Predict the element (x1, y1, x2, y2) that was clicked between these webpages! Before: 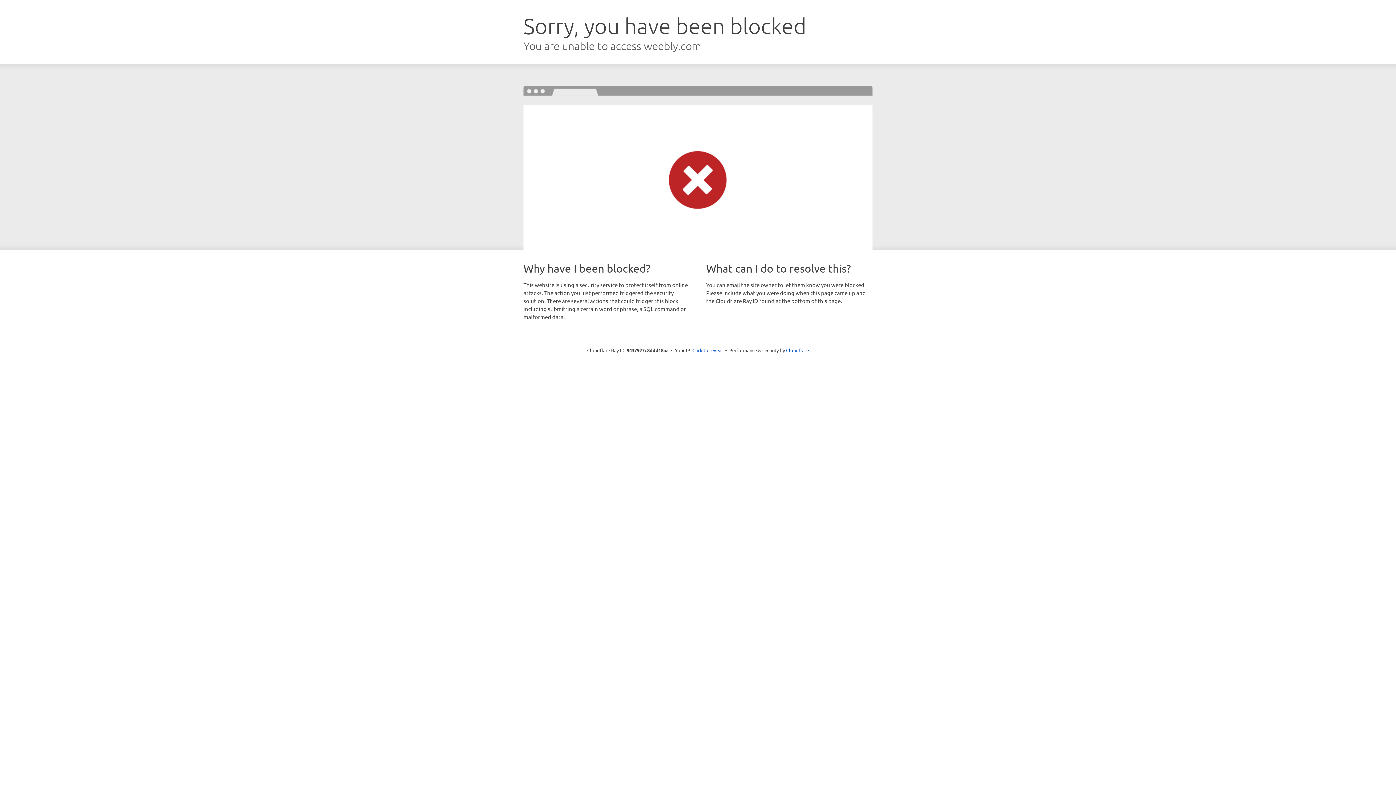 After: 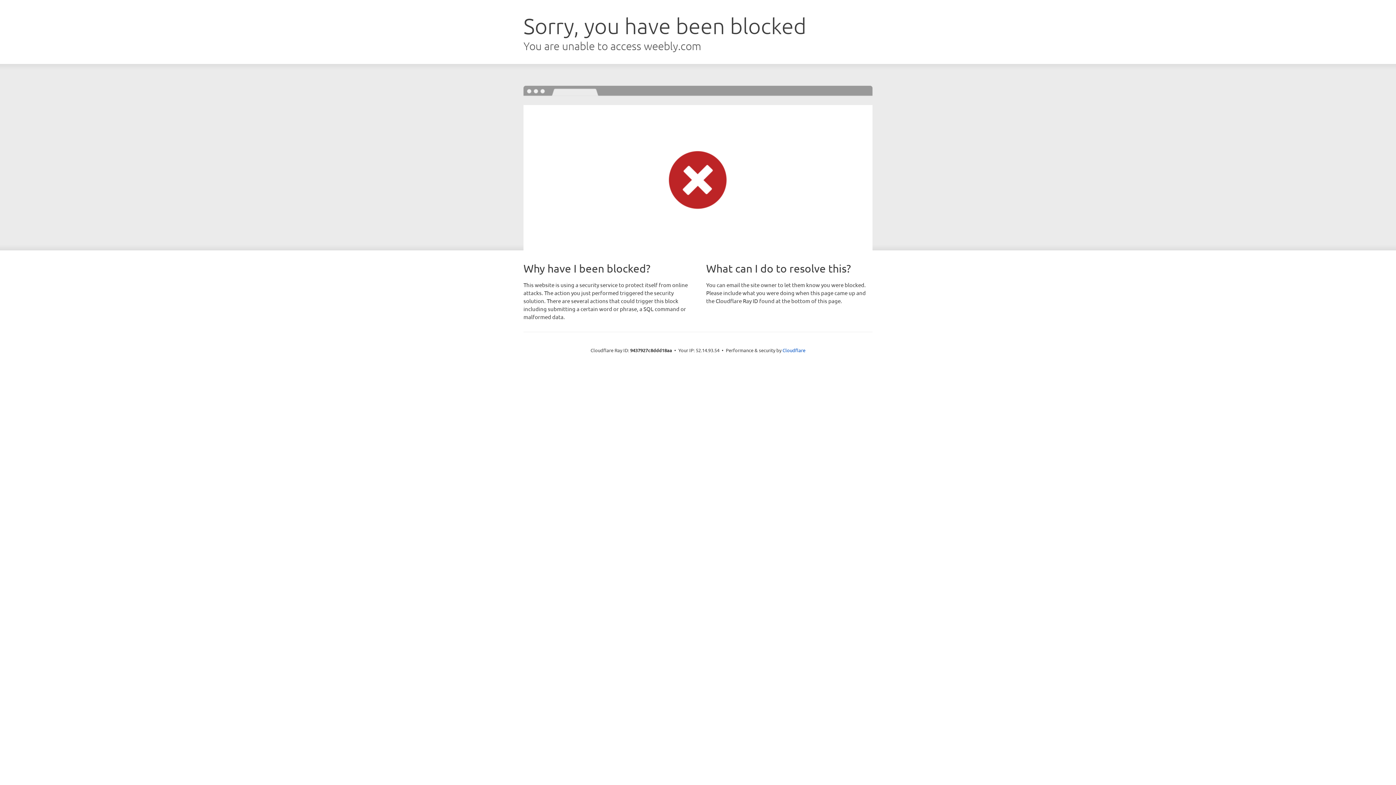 Action: bbox: (692, 346, 723, 353) label: Click to reveal